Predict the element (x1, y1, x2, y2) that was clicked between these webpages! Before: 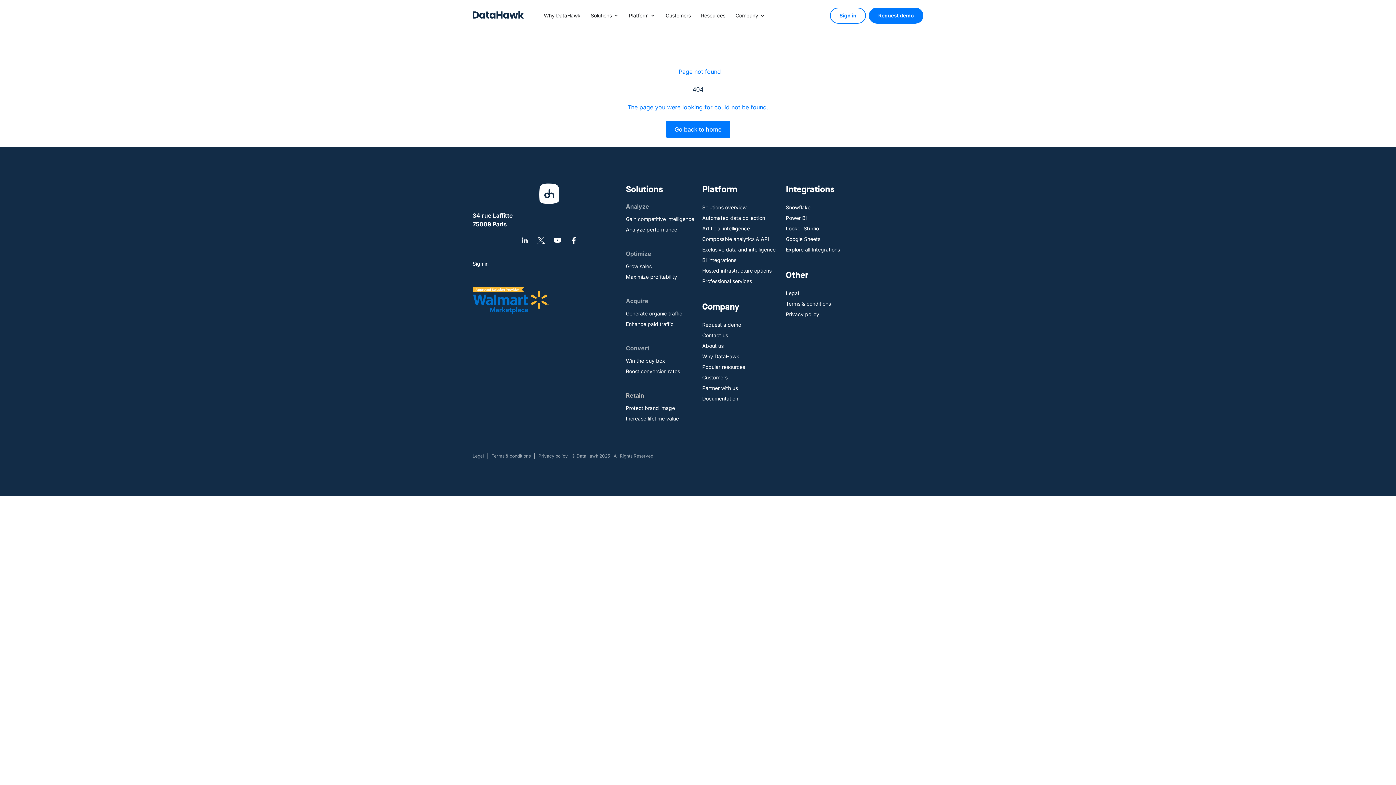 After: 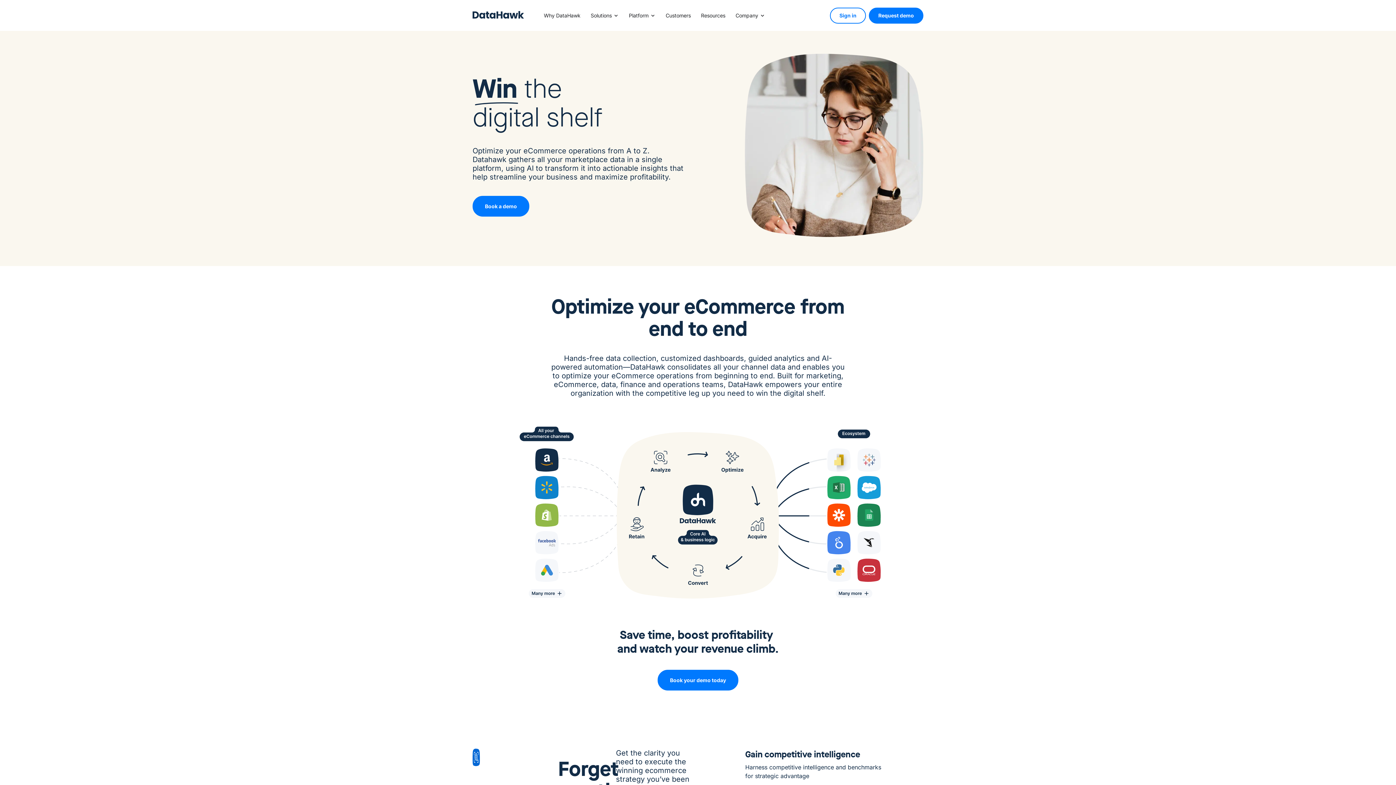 Action: label: Solutions overview bbox: (702, 202, 786, 212)